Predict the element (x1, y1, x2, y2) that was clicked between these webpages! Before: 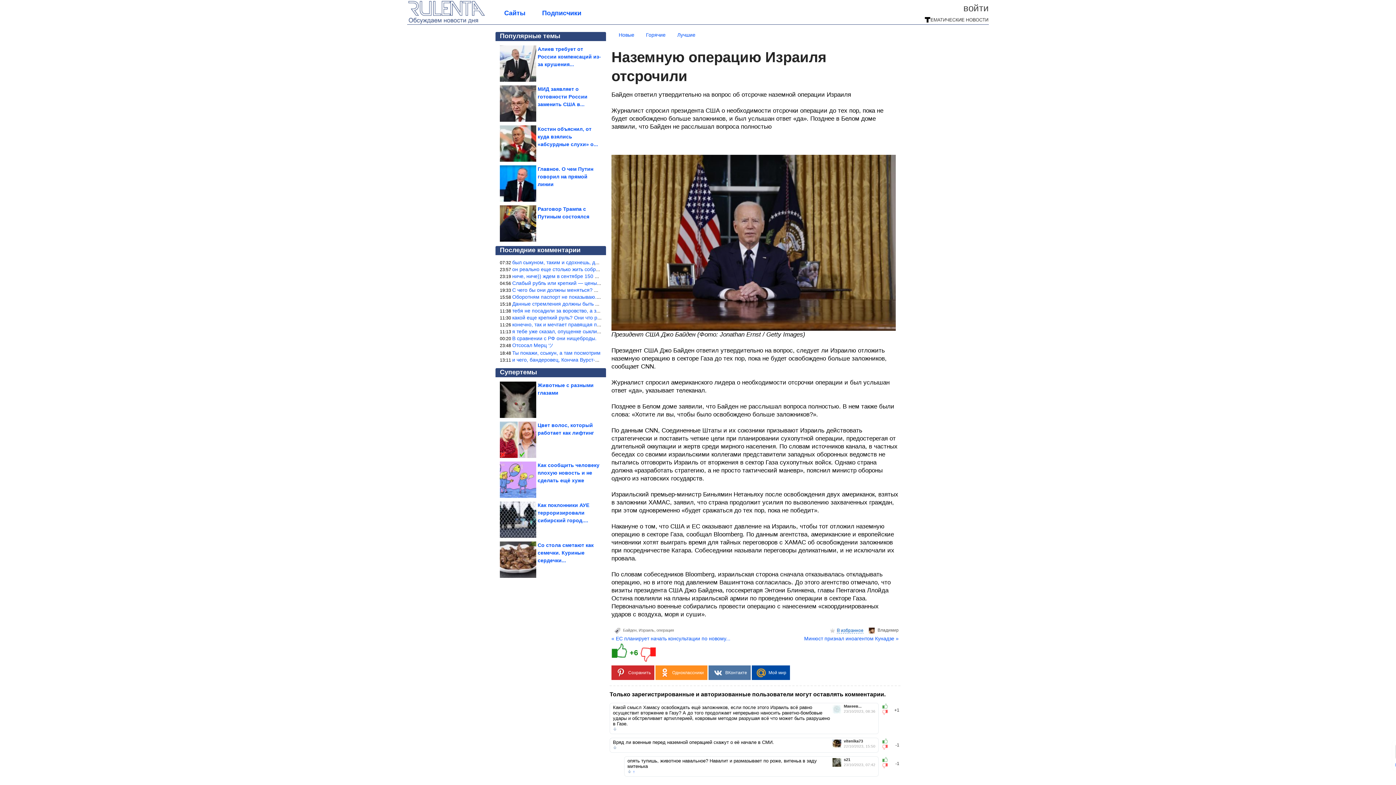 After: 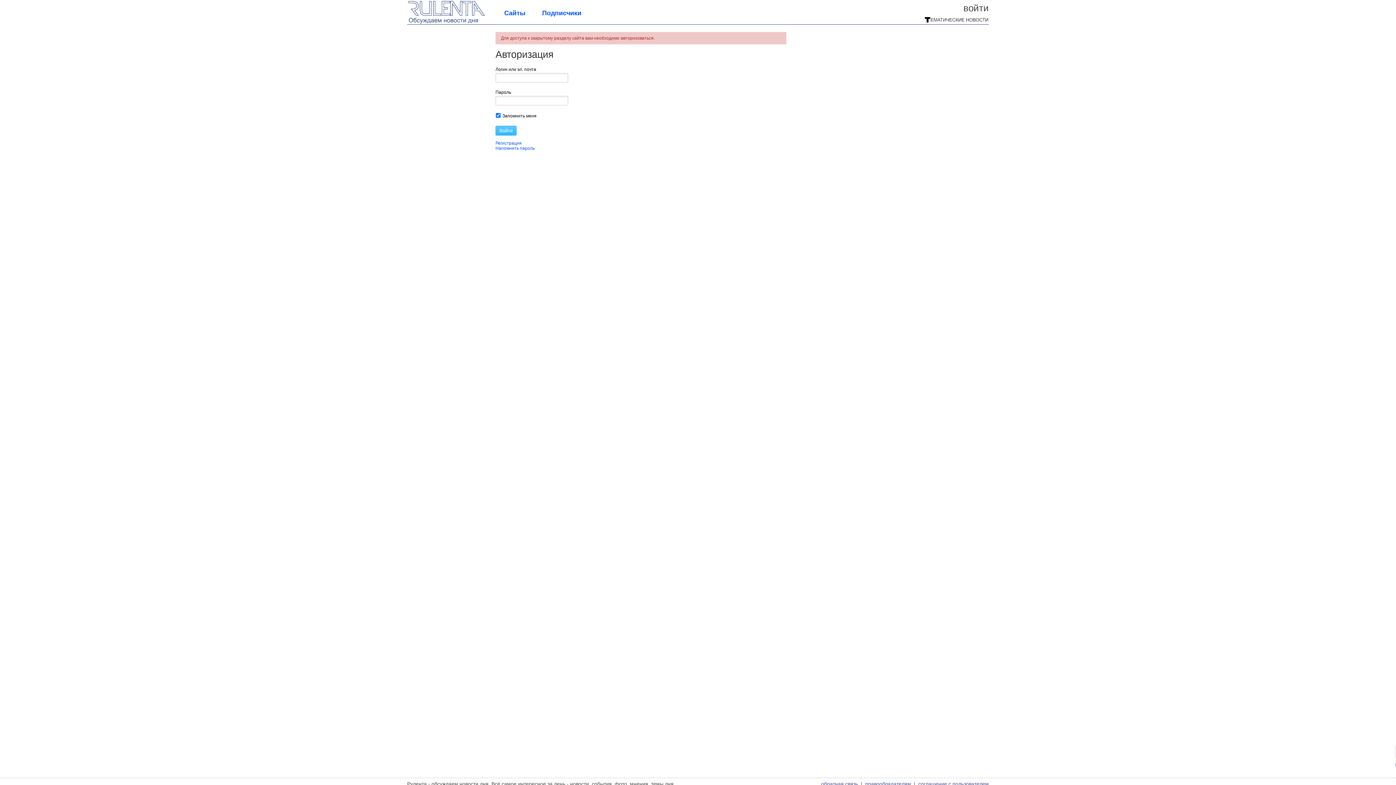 Action: bbox: (832, 705, 841, 709)